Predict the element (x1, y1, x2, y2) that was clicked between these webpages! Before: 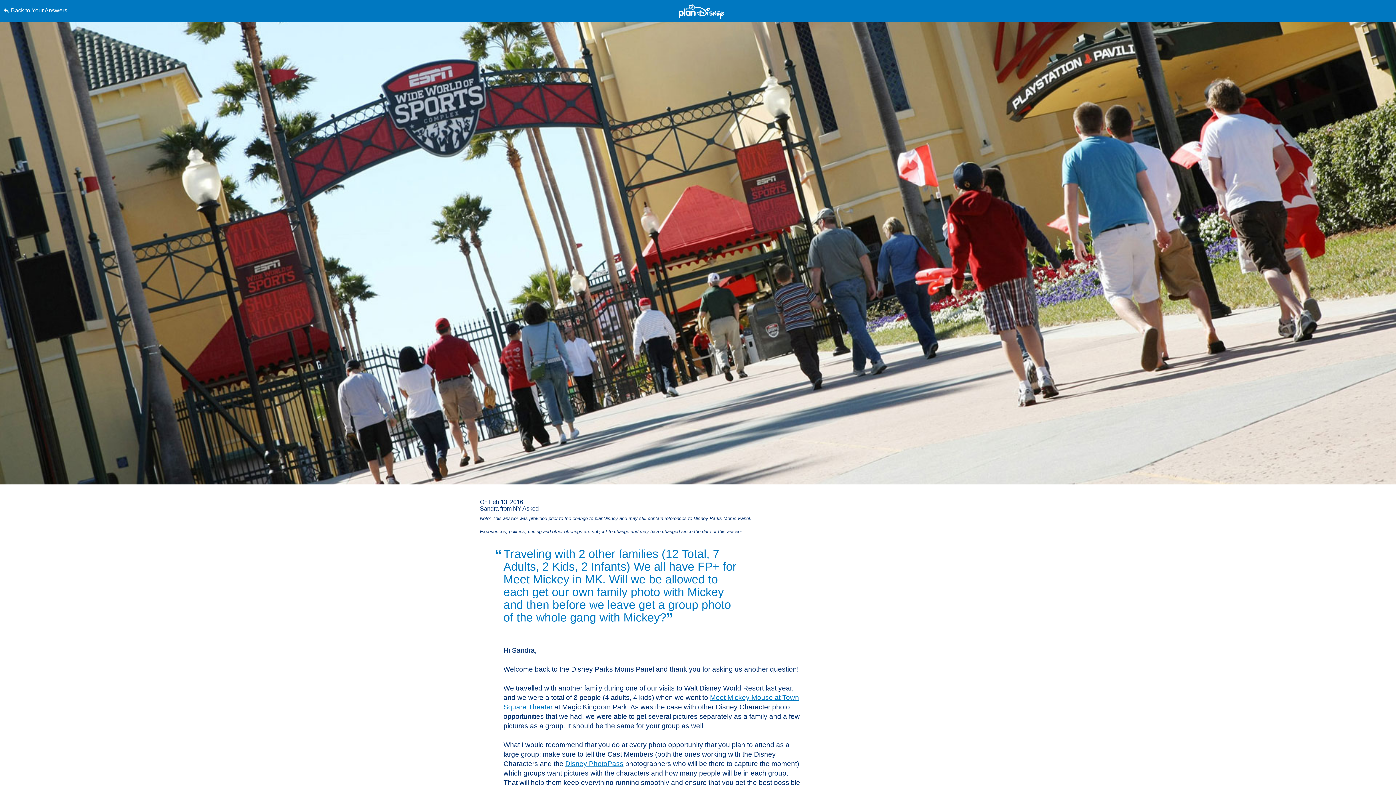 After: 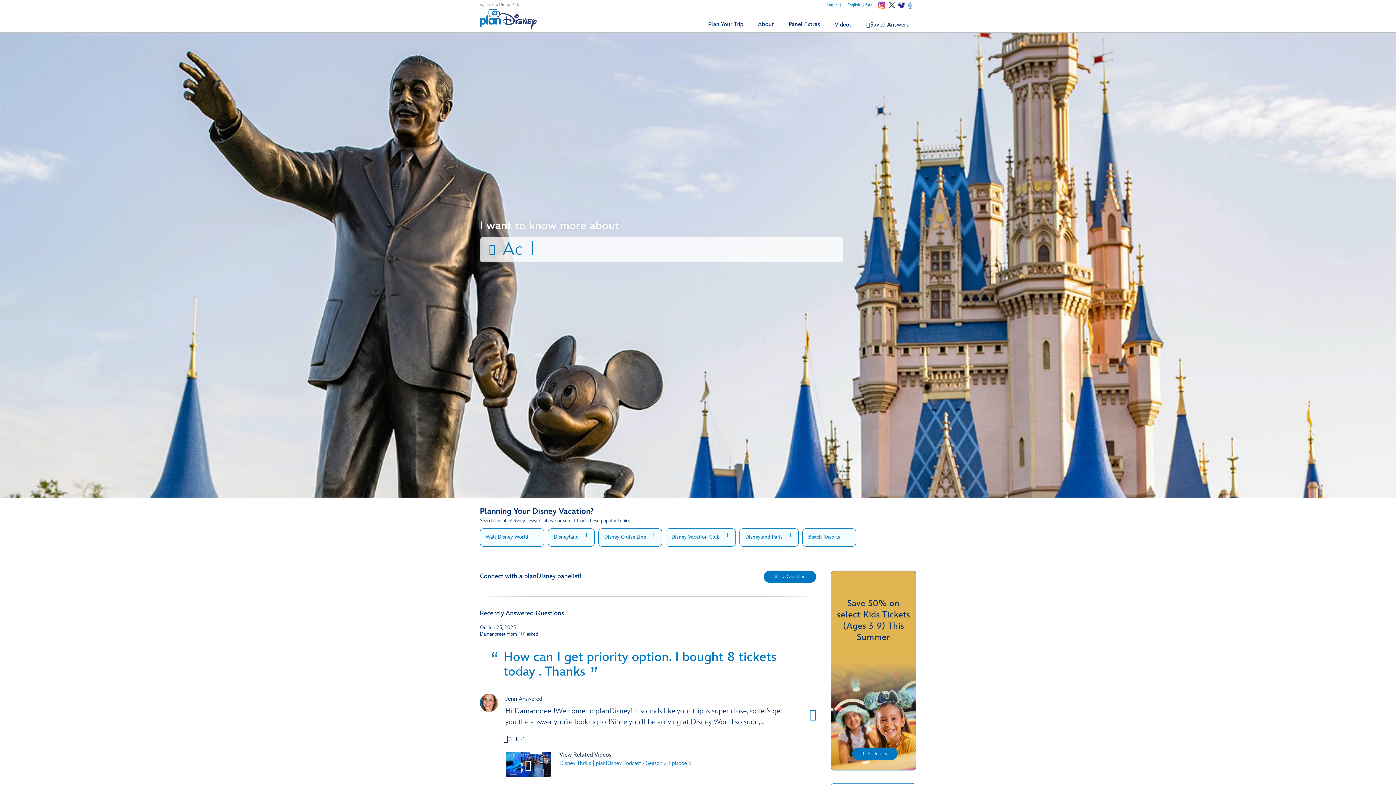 Action: label: Back to Your Answers bbox: (3, 0, 352, 21)